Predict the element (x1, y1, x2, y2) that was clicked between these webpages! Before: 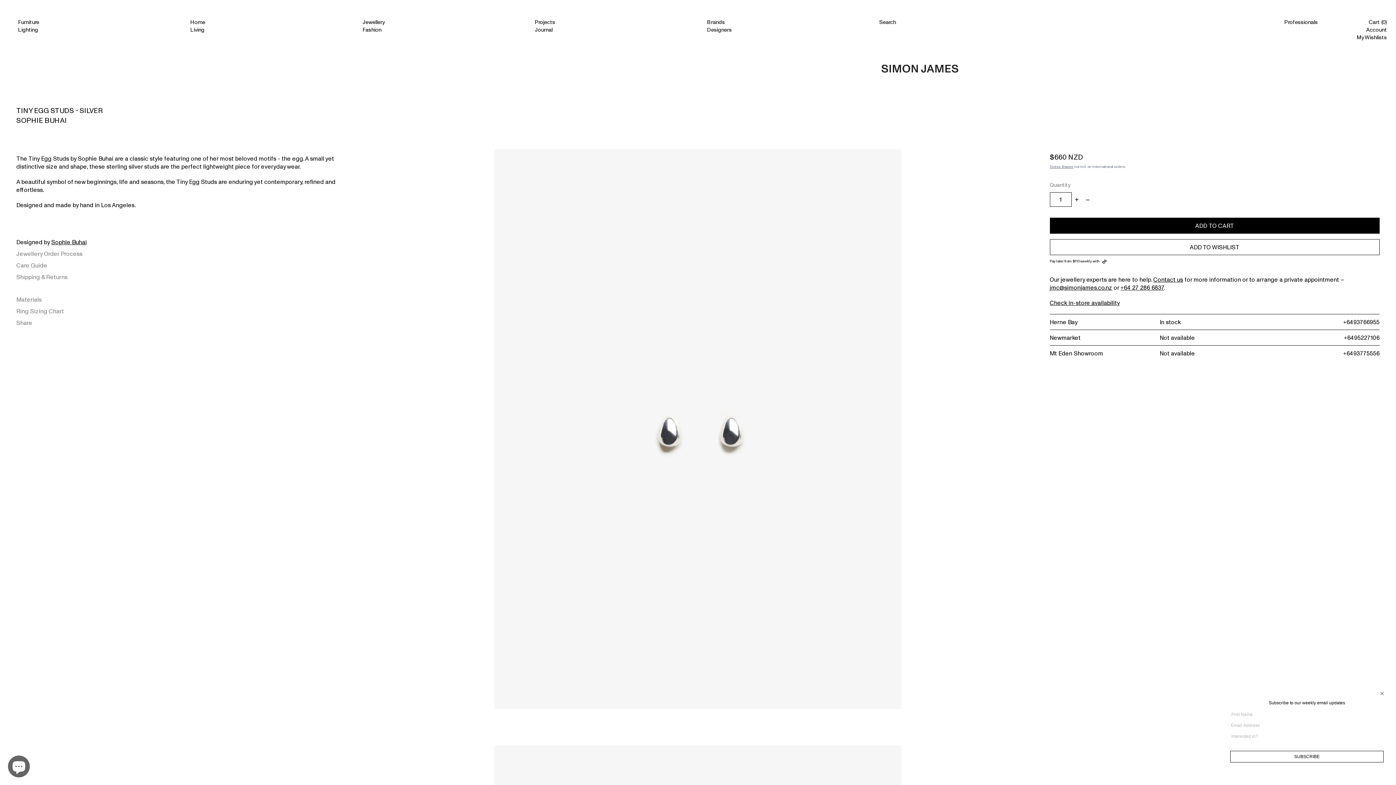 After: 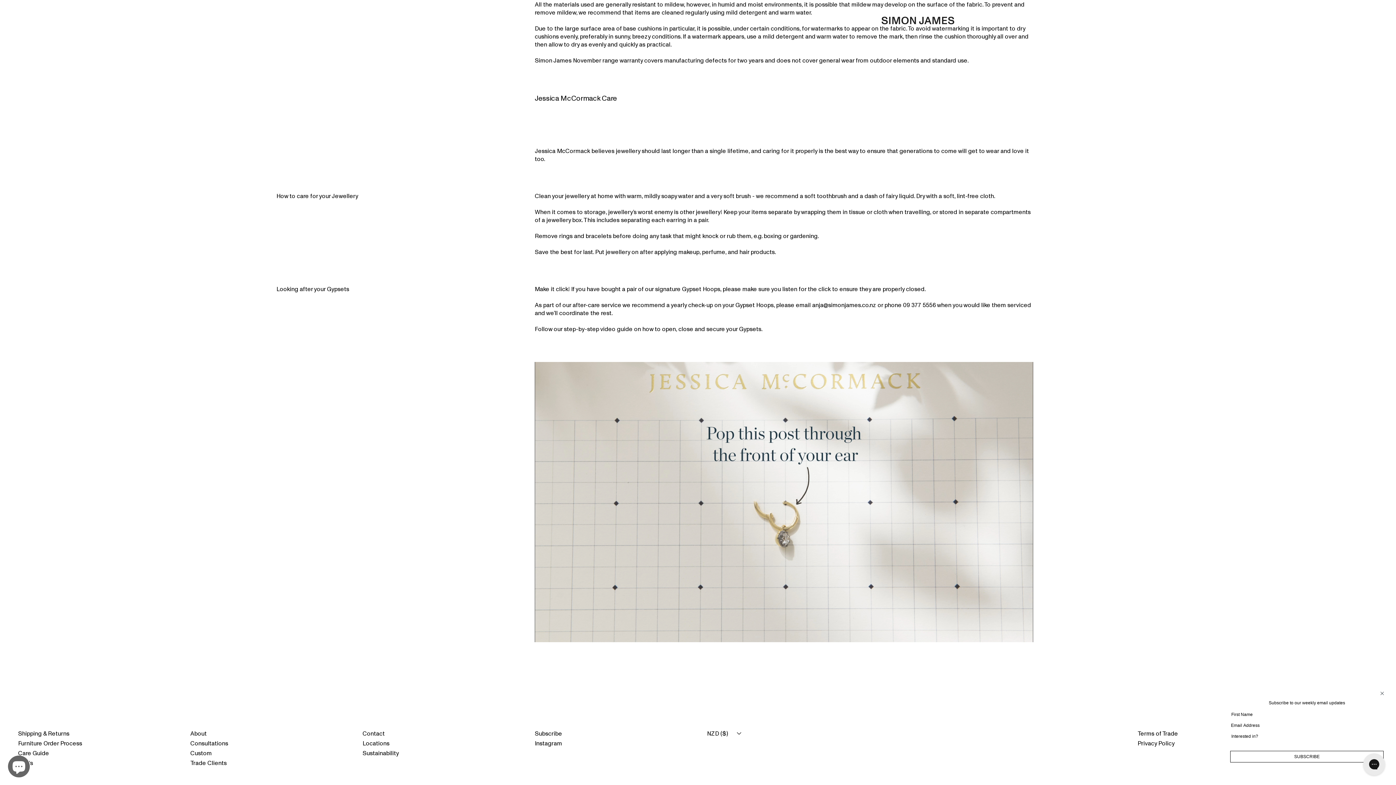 Action: bbox: (16, 261, 346, 269) label: Jewellery Care